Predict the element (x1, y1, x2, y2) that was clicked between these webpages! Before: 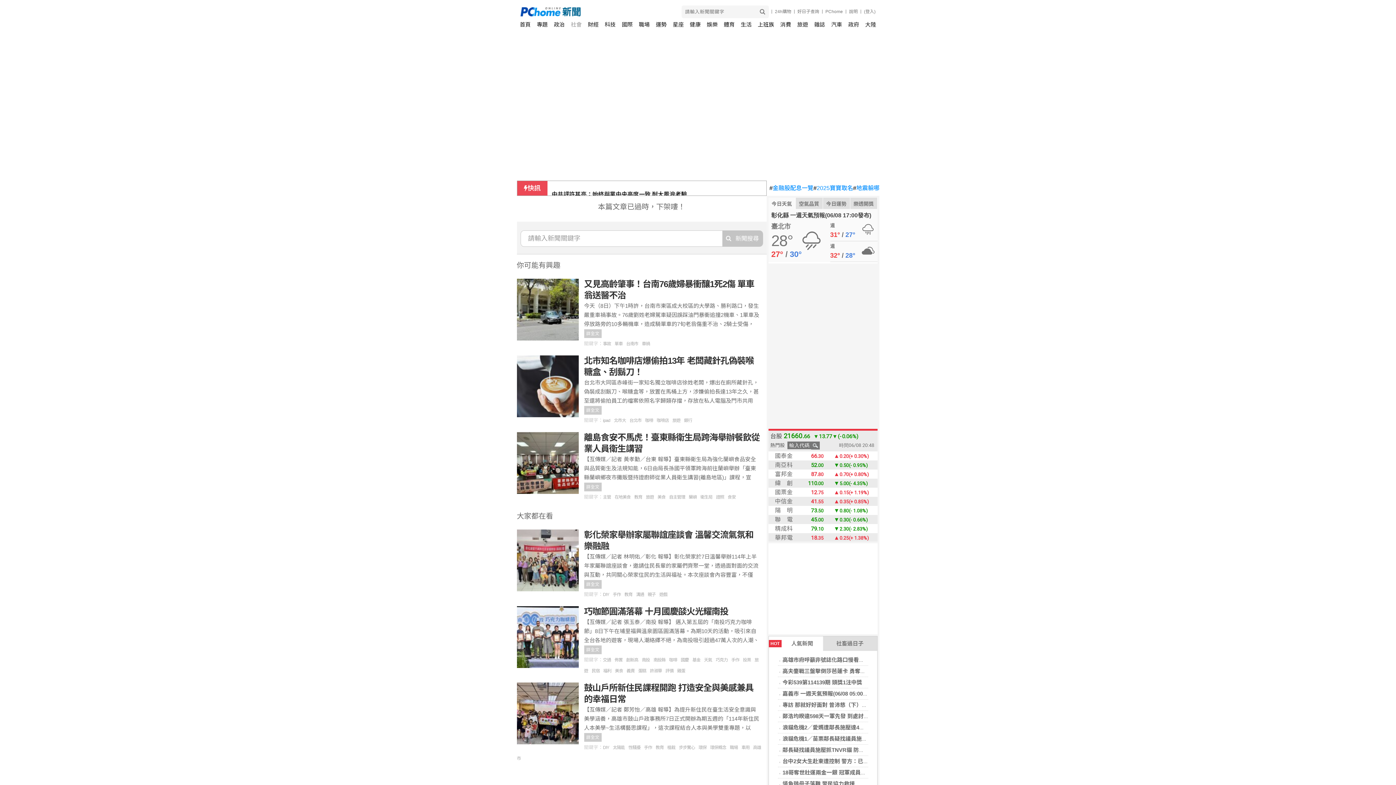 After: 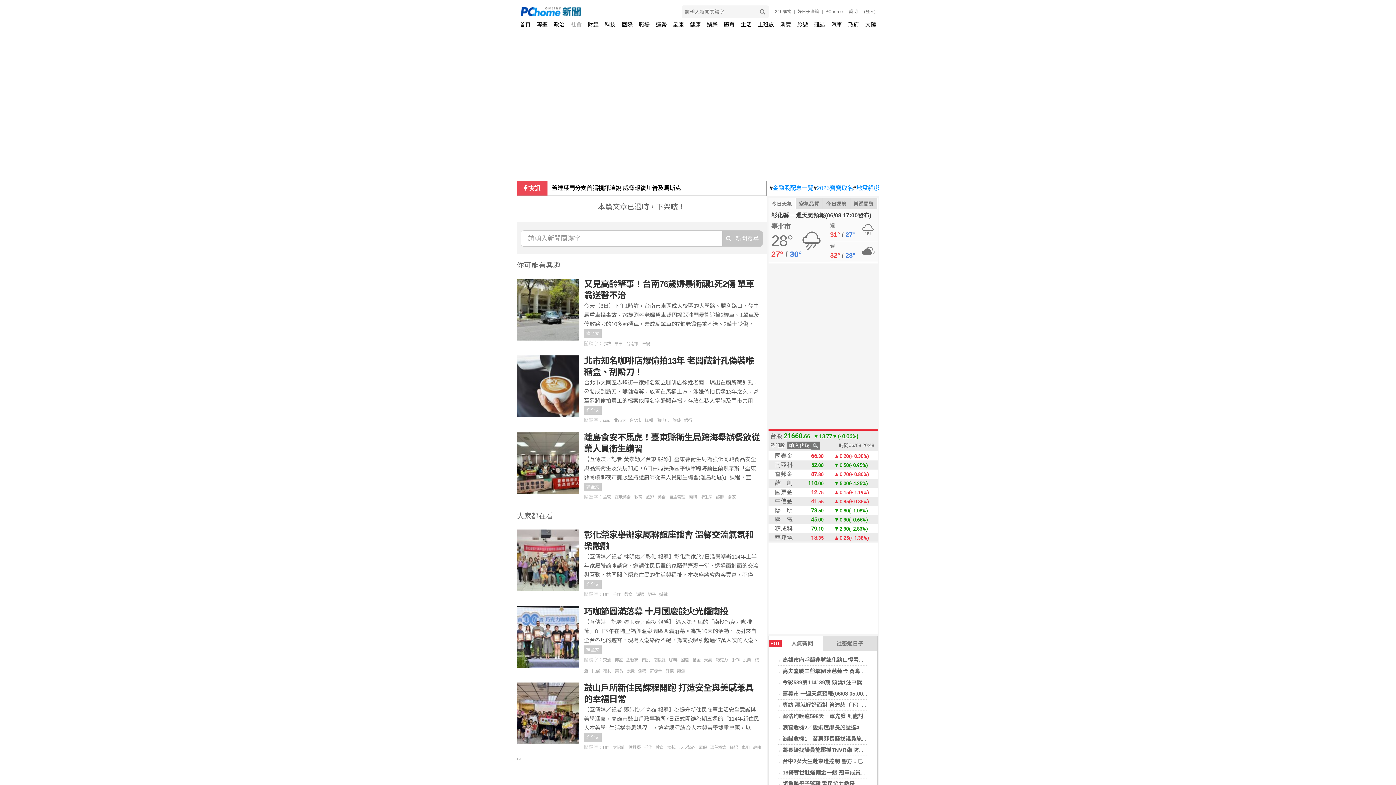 Action: label: HOT
人氣新聞 bbox: (768, 636, 823, 651)